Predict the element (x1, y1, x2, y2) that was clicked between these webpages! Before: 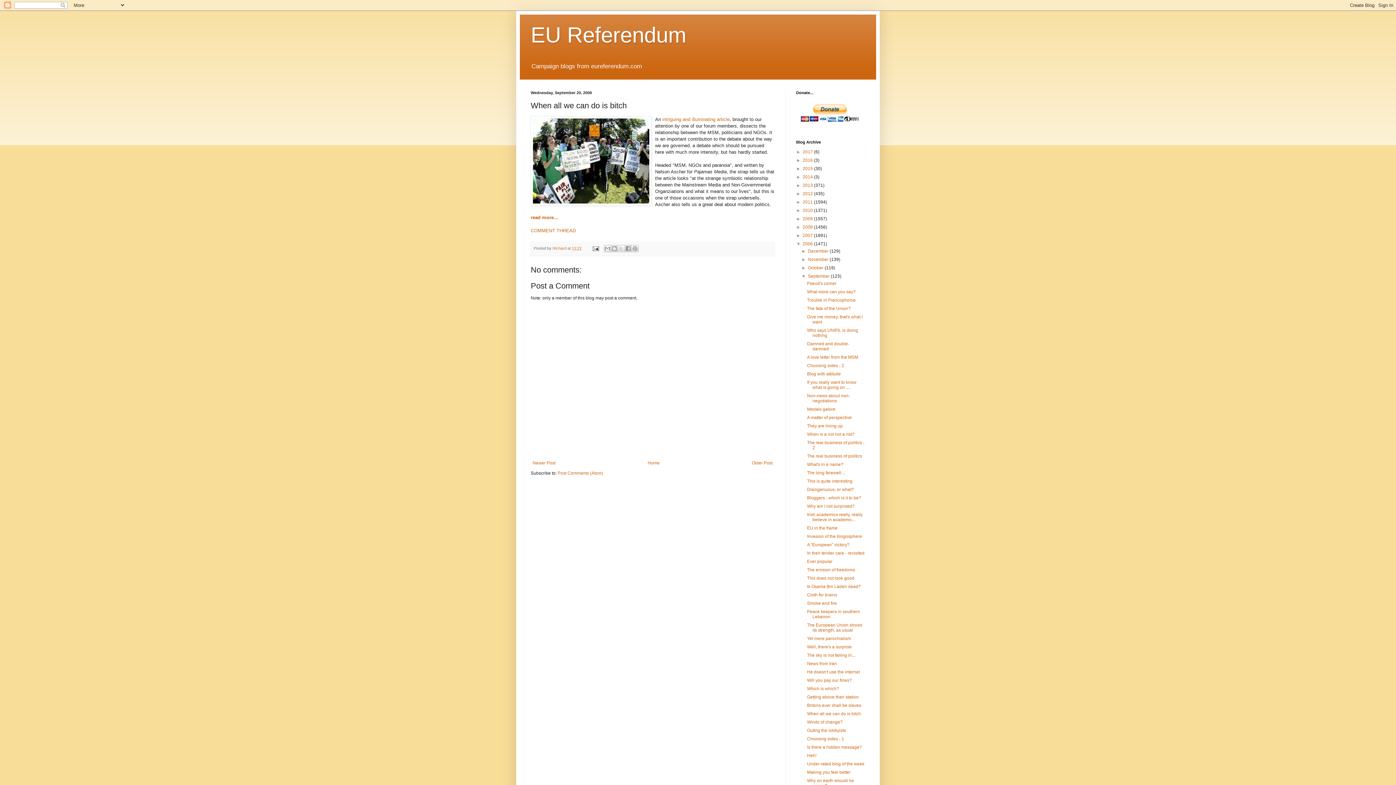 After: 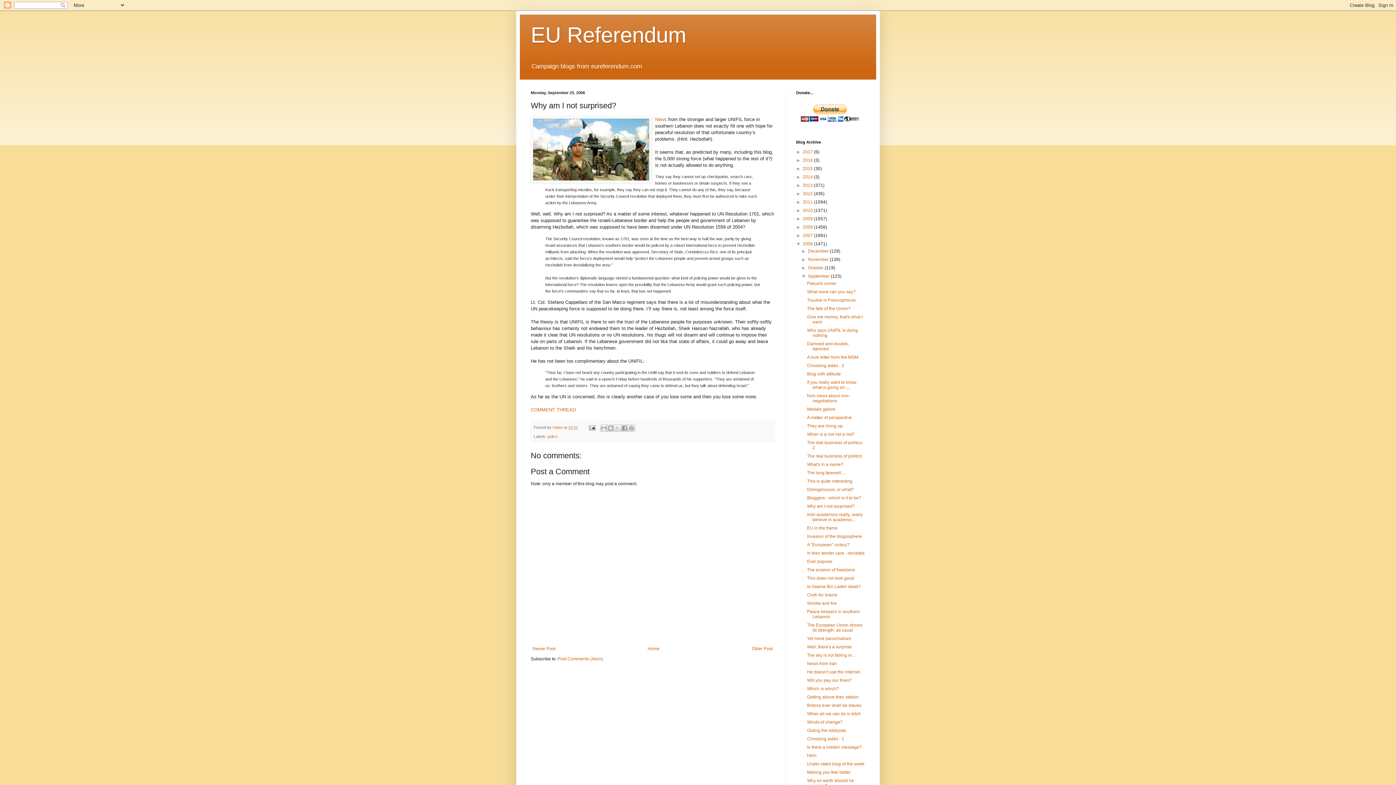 Action: bbox: (807, 504, 854, 509) label: Why am I not surprised?